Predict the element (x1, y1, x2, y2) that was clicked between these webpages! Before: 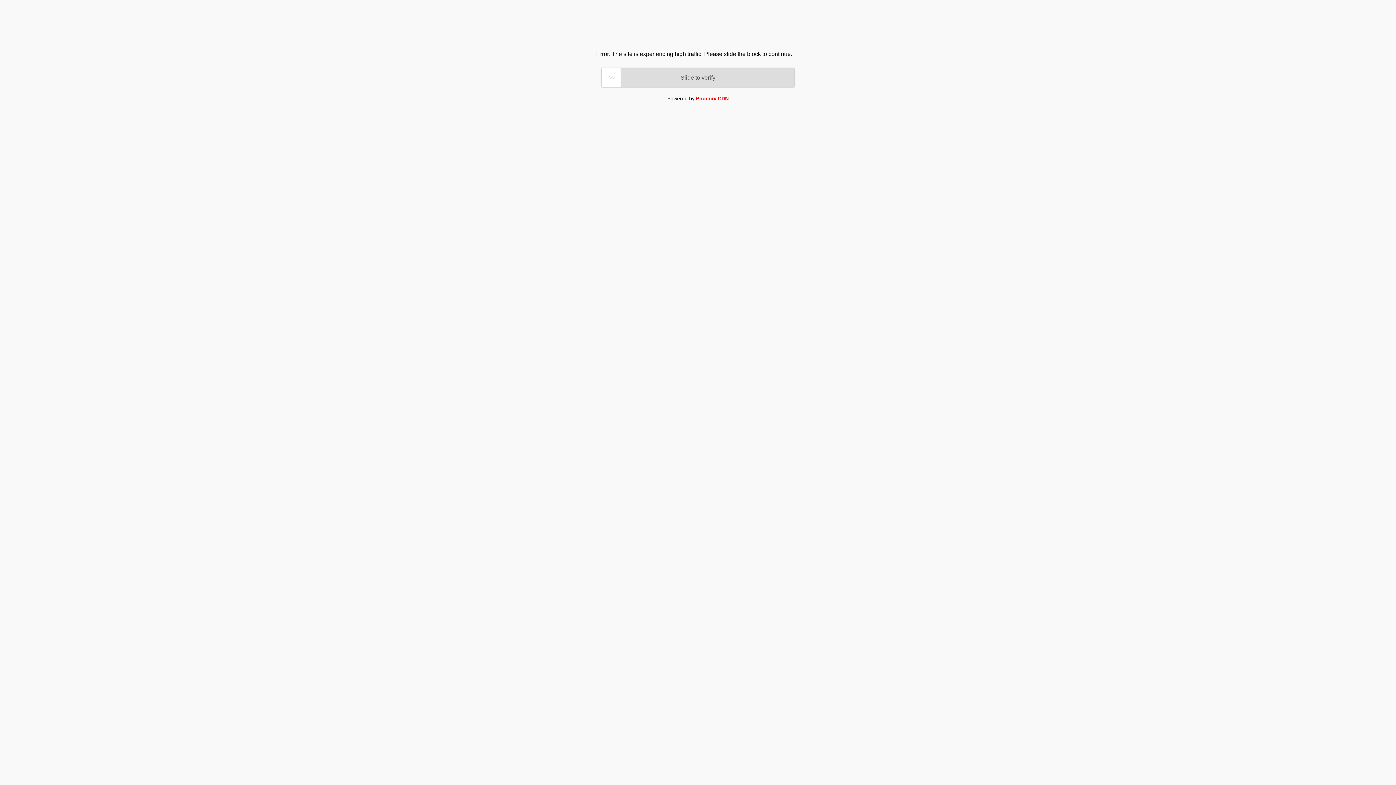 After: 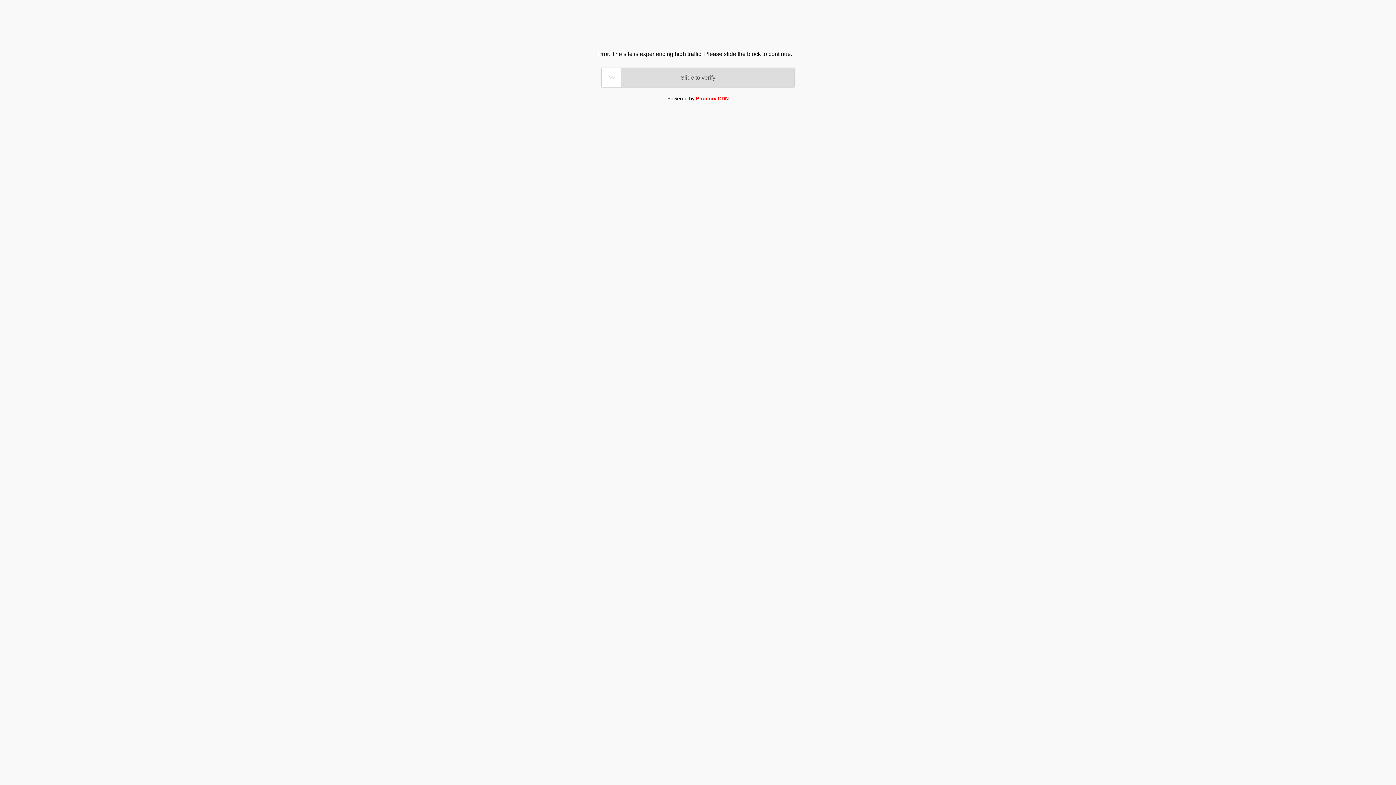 Action: label: Phoenix CDN bbox: (696, 95, 728, 101)